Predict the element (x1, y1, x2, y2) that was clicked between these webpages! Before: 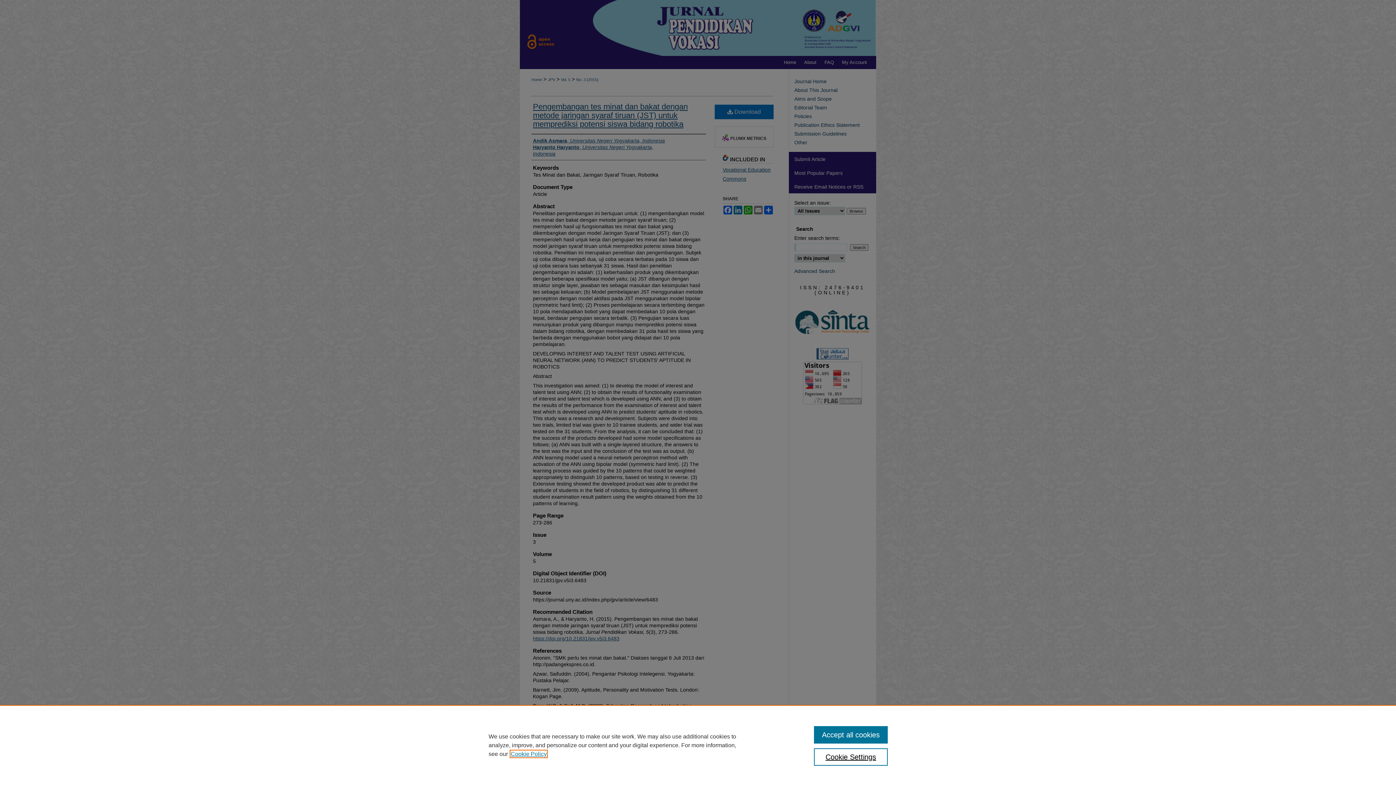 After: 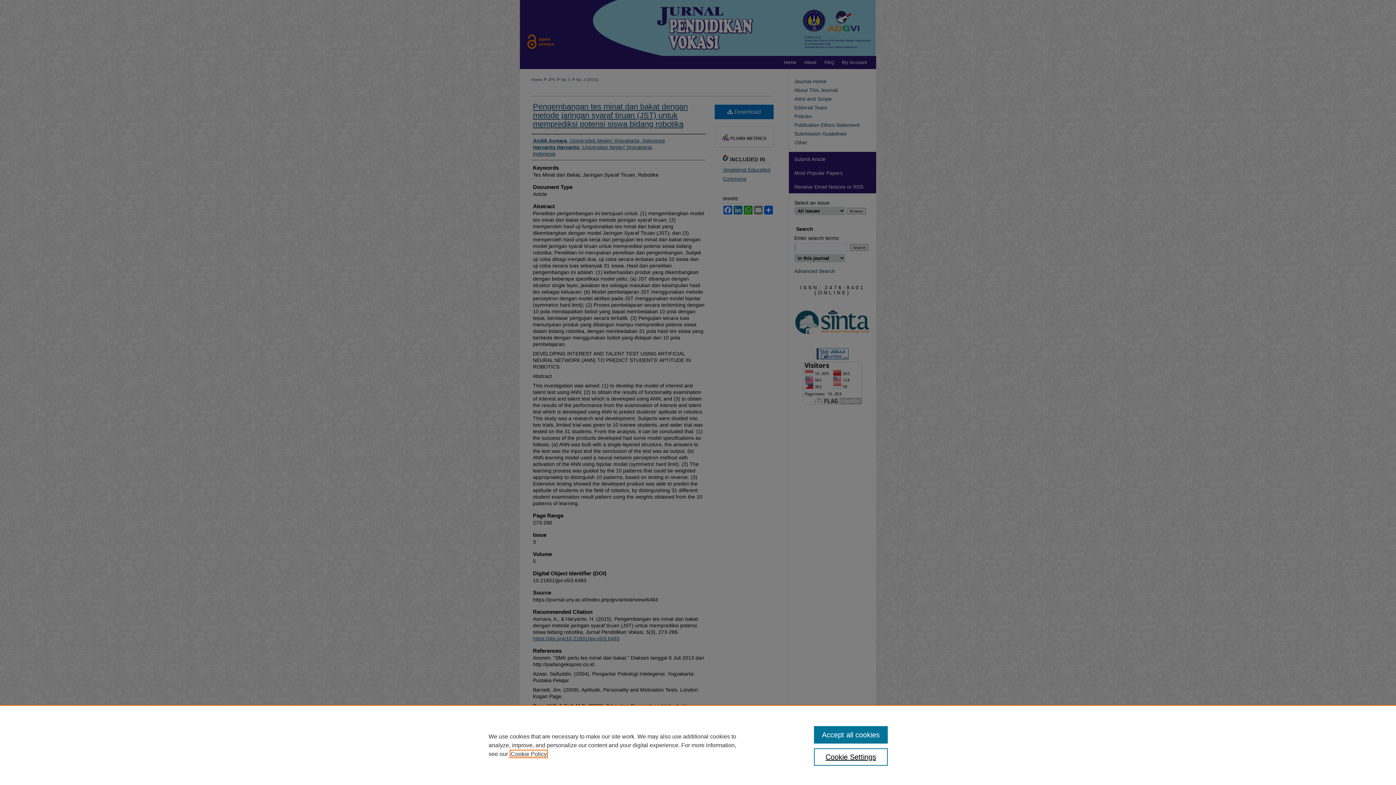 Action: bbox: (510, 751, 546, 757) label: , opens in a new tab